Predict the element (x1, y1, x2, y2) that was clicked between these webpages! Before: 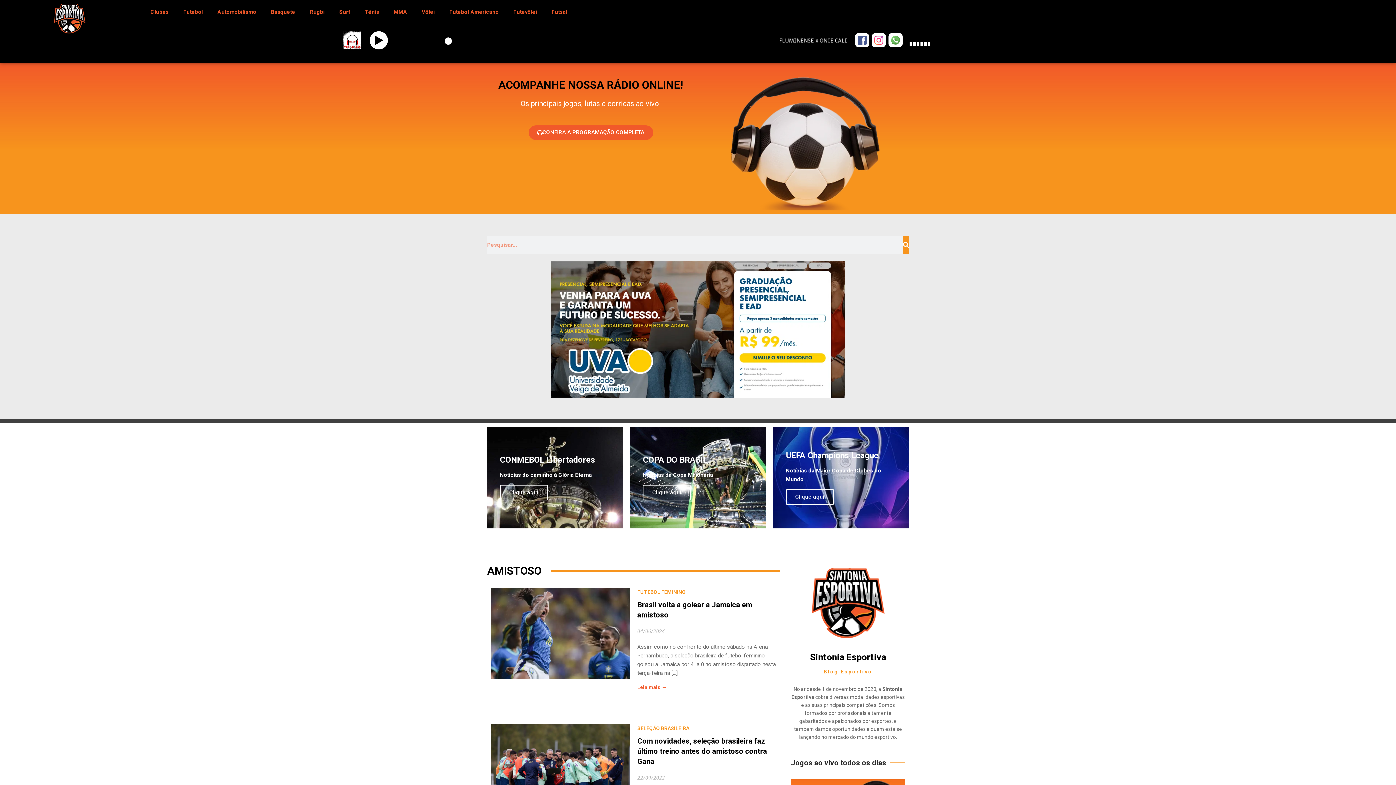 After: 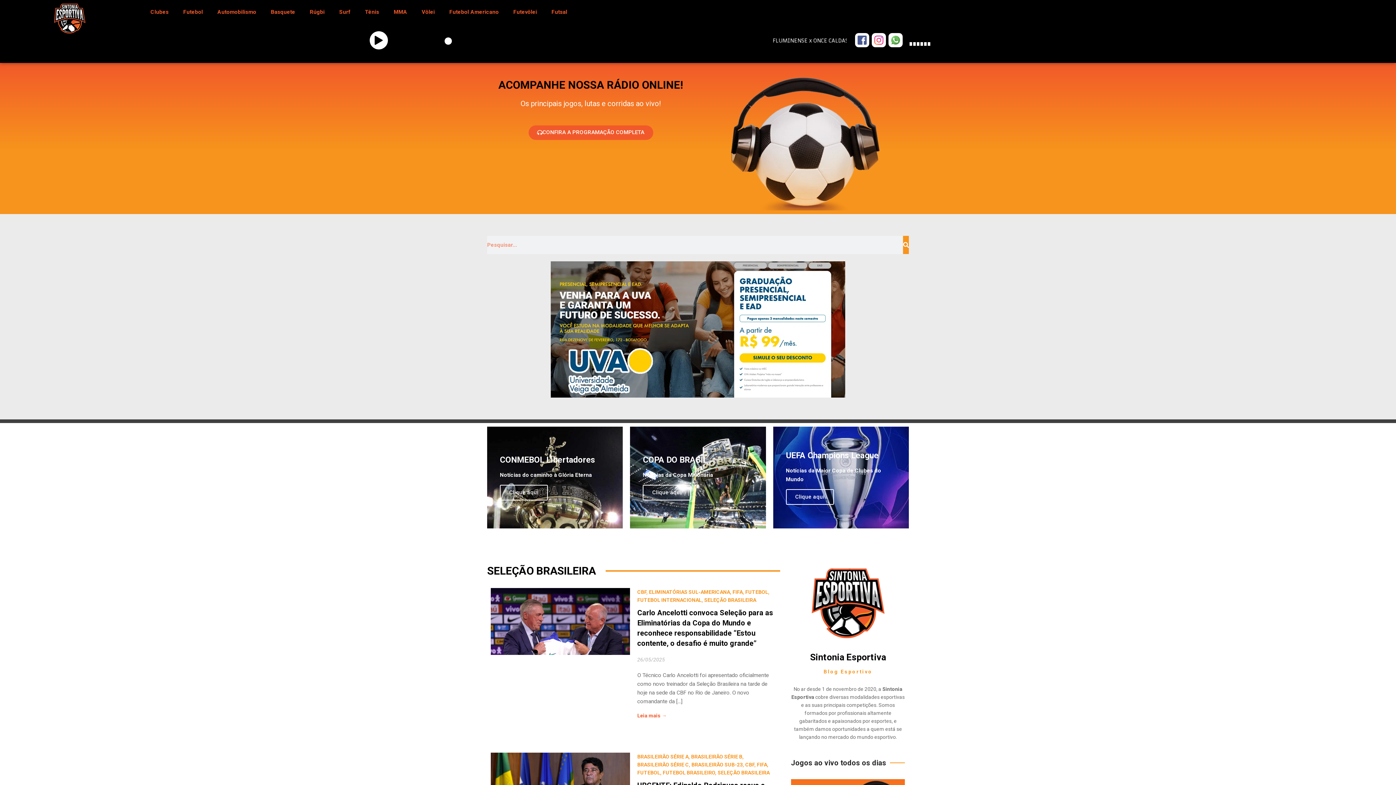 Action: bbox: (637, 725, 689, 731) label: SELEÇÃO BRASILEIRA